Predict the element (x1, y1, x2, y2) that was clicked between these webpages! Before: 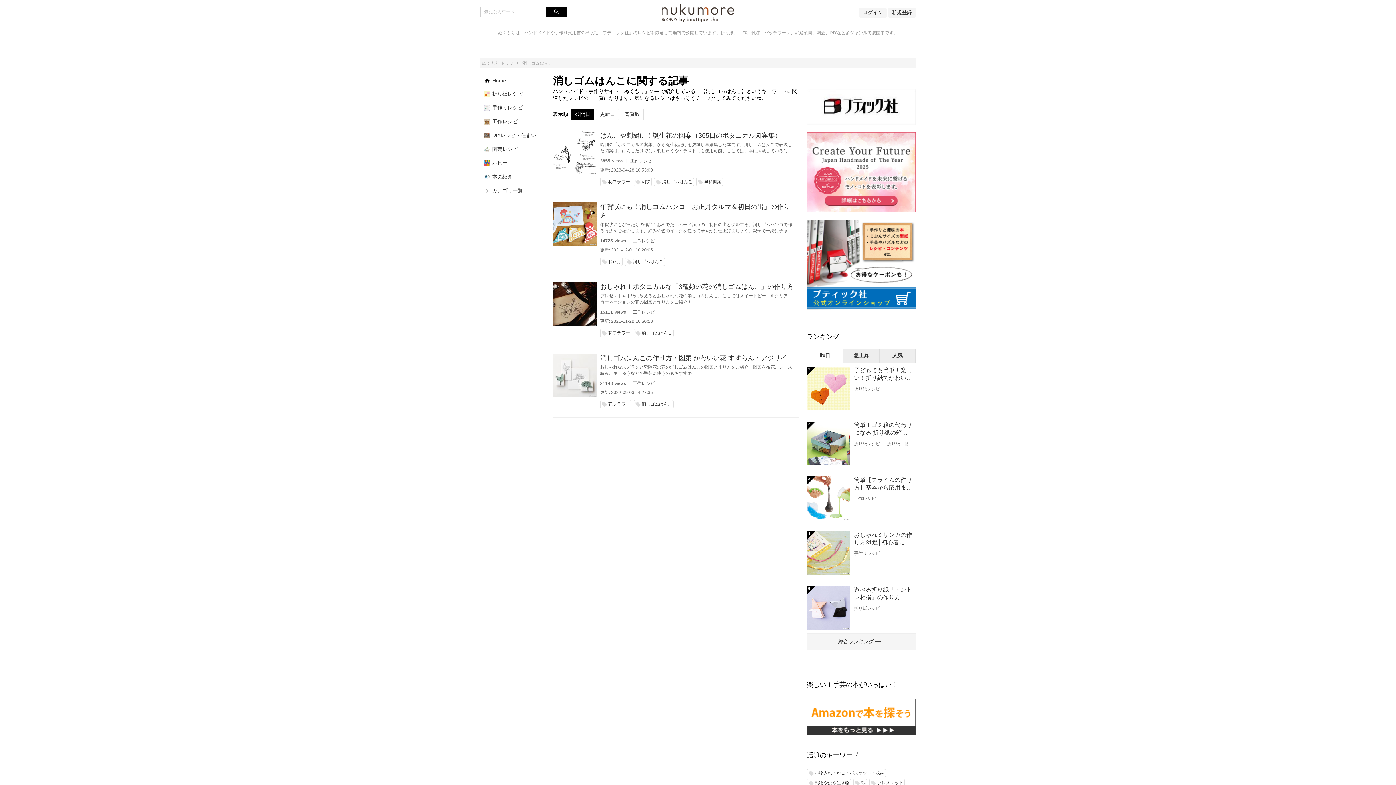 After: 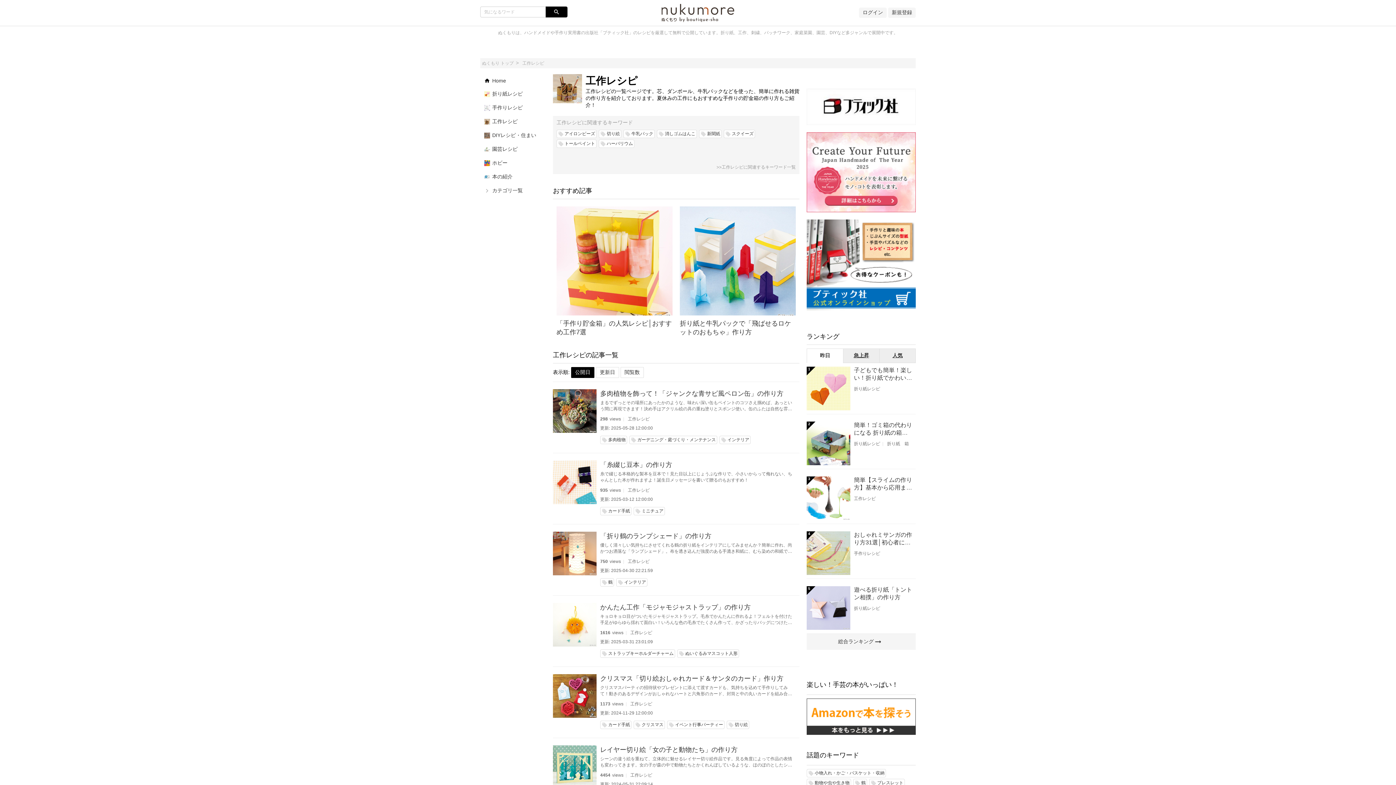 Action: bbox: (854, 496, 876, 501) label: 工作レシピ